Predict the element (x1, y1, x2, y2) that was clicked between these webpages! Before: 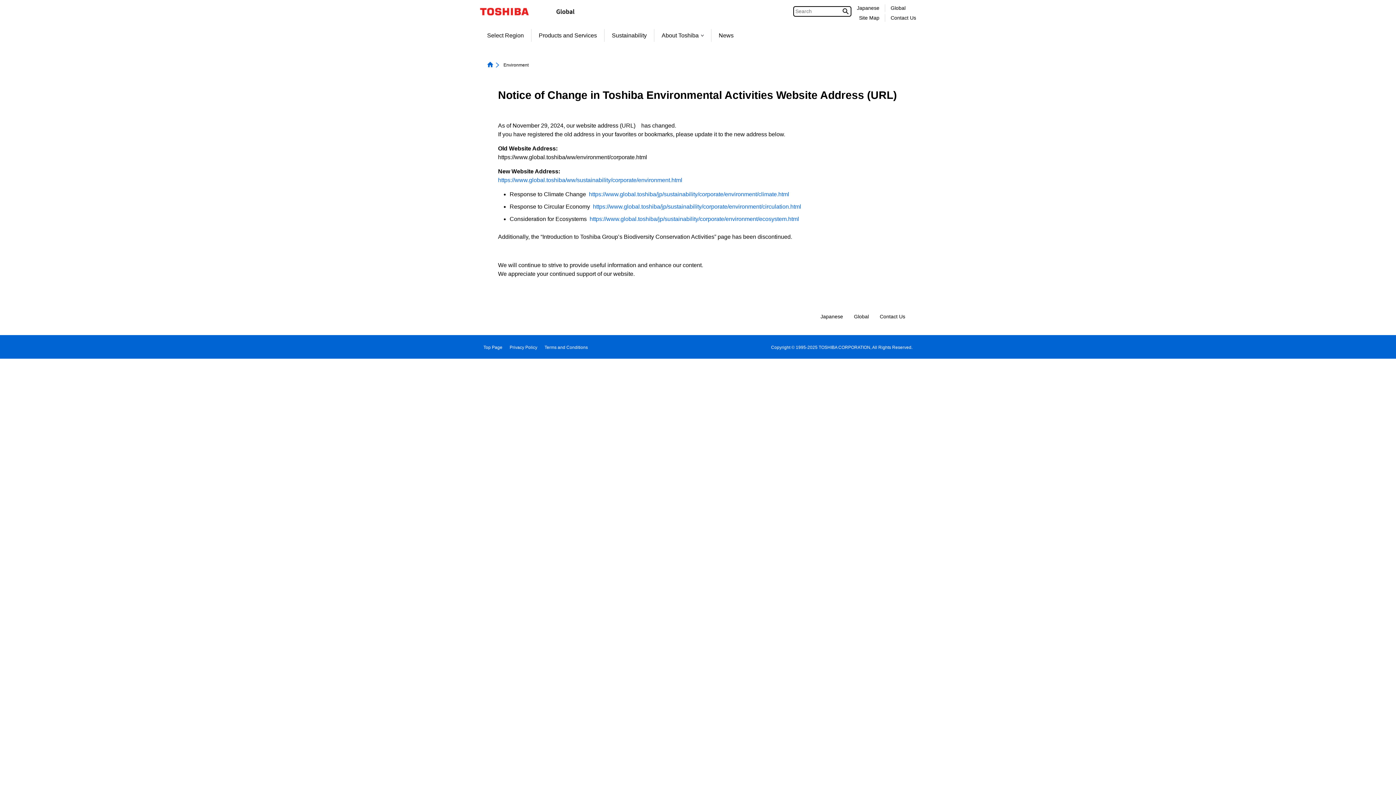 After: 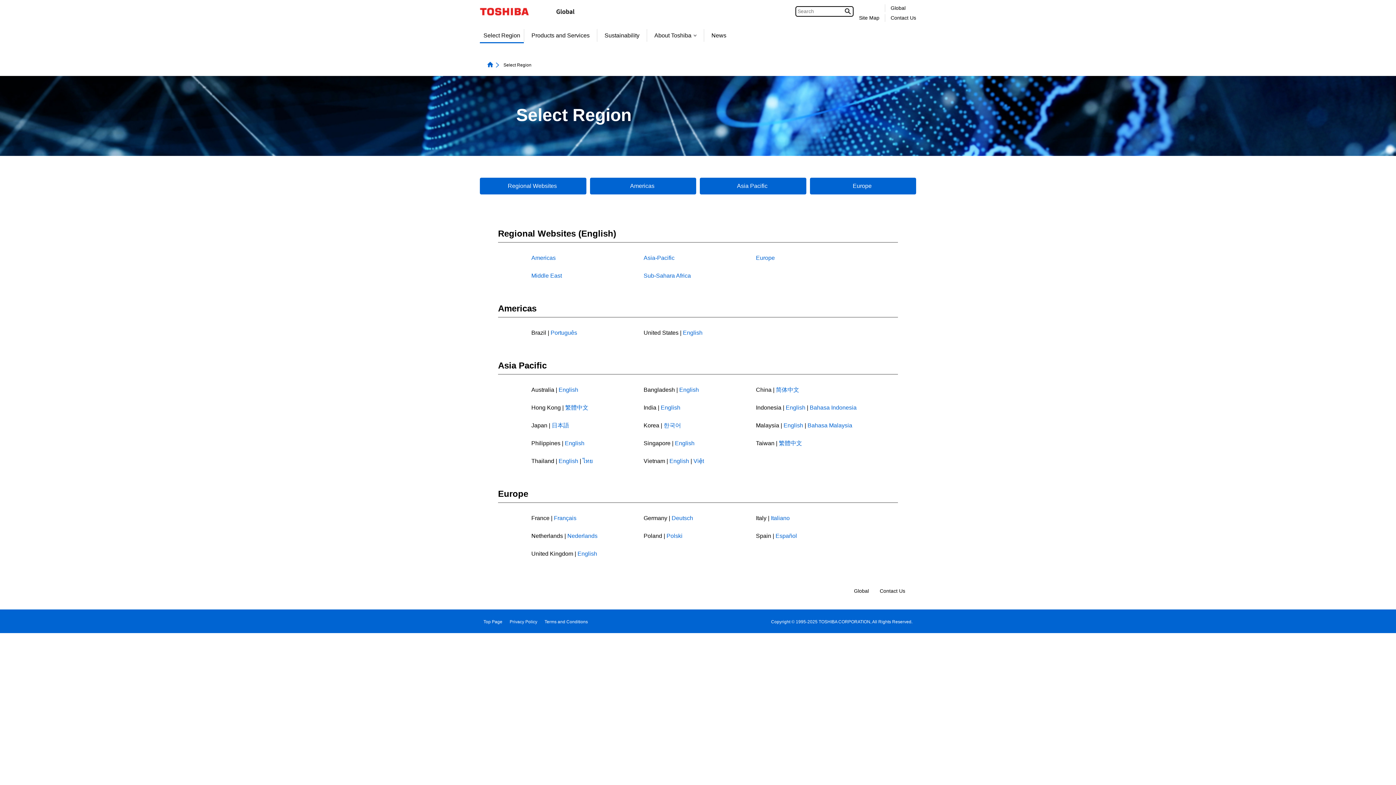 Action: bbox: (483, 29, 527, 41) label: Select Region